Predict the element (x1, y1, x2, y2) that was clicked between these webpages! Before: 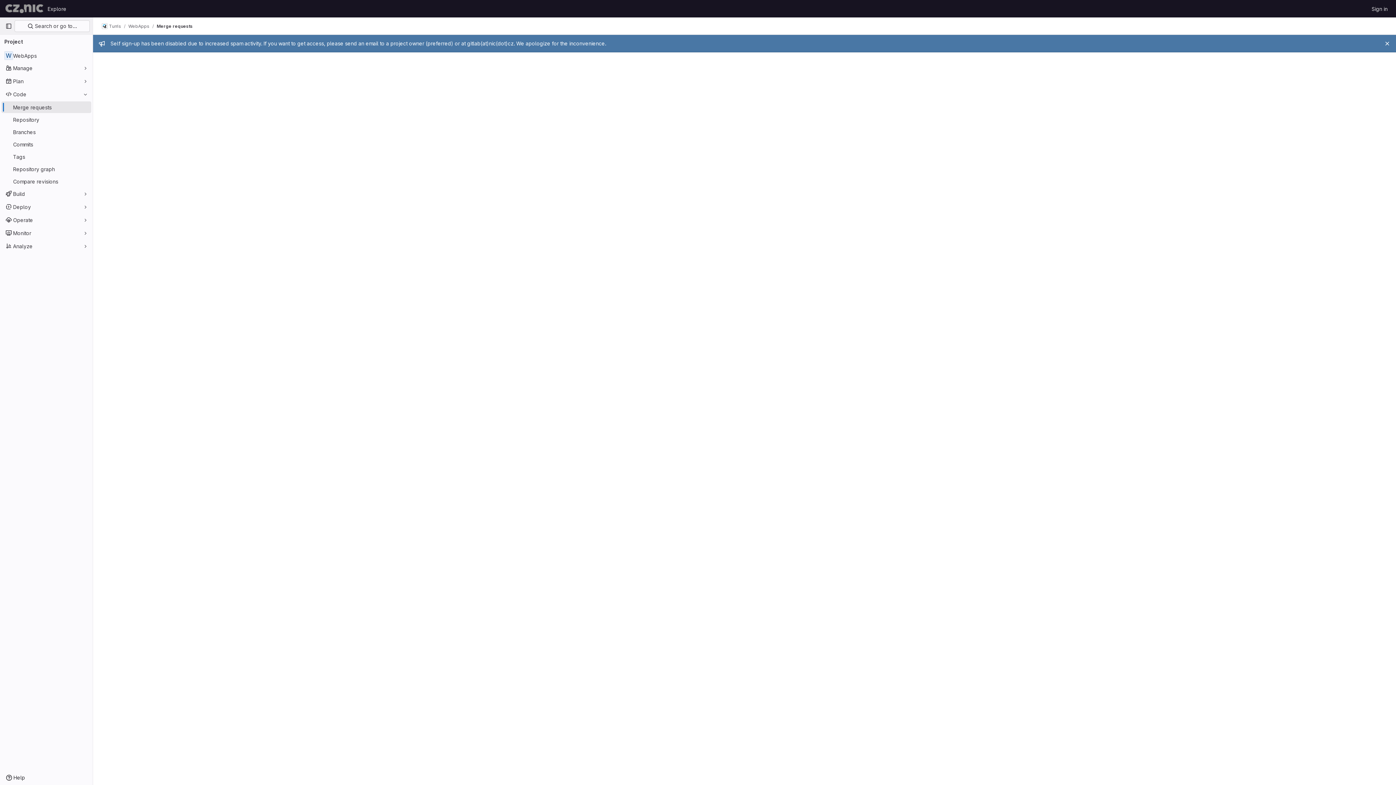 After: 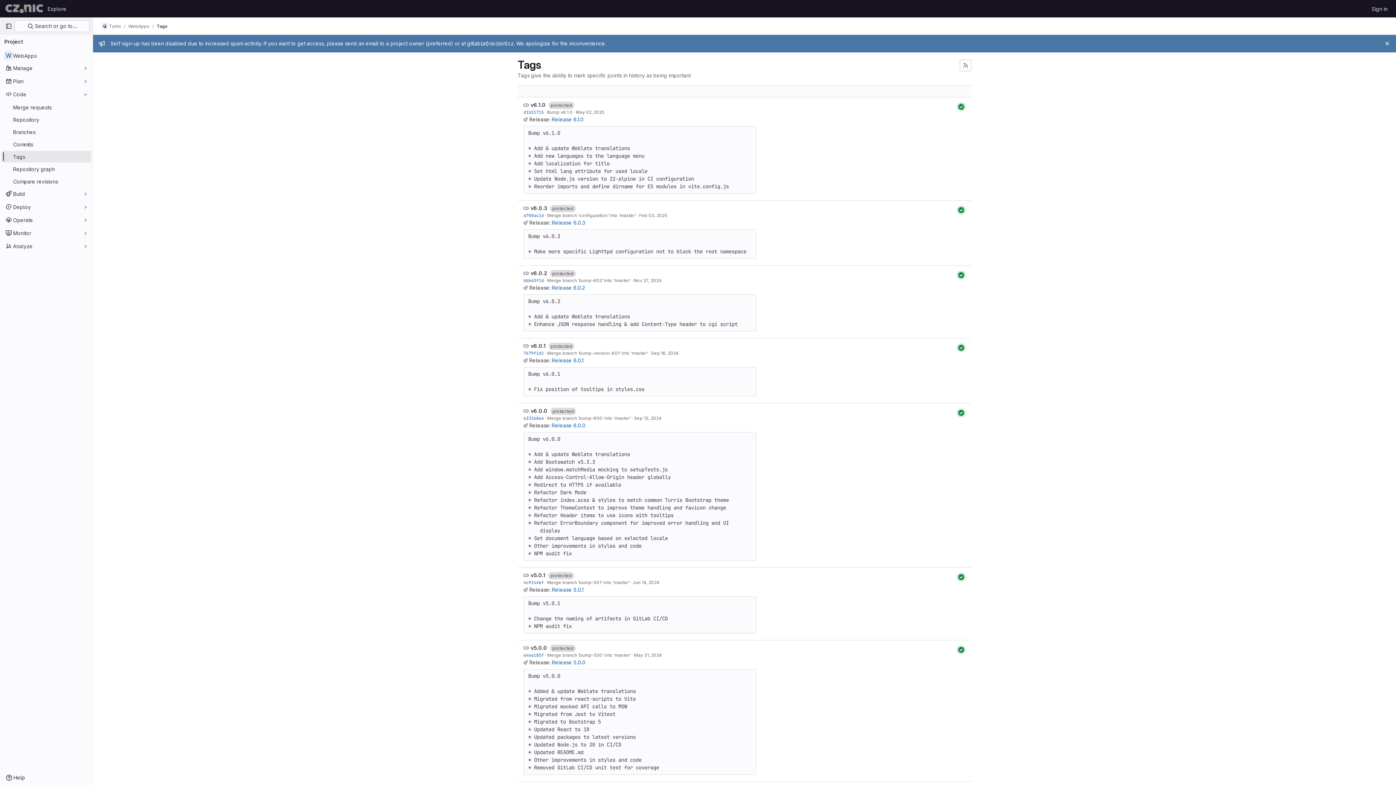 Action: bbox: (1, 150, 91, 162) label: Tags